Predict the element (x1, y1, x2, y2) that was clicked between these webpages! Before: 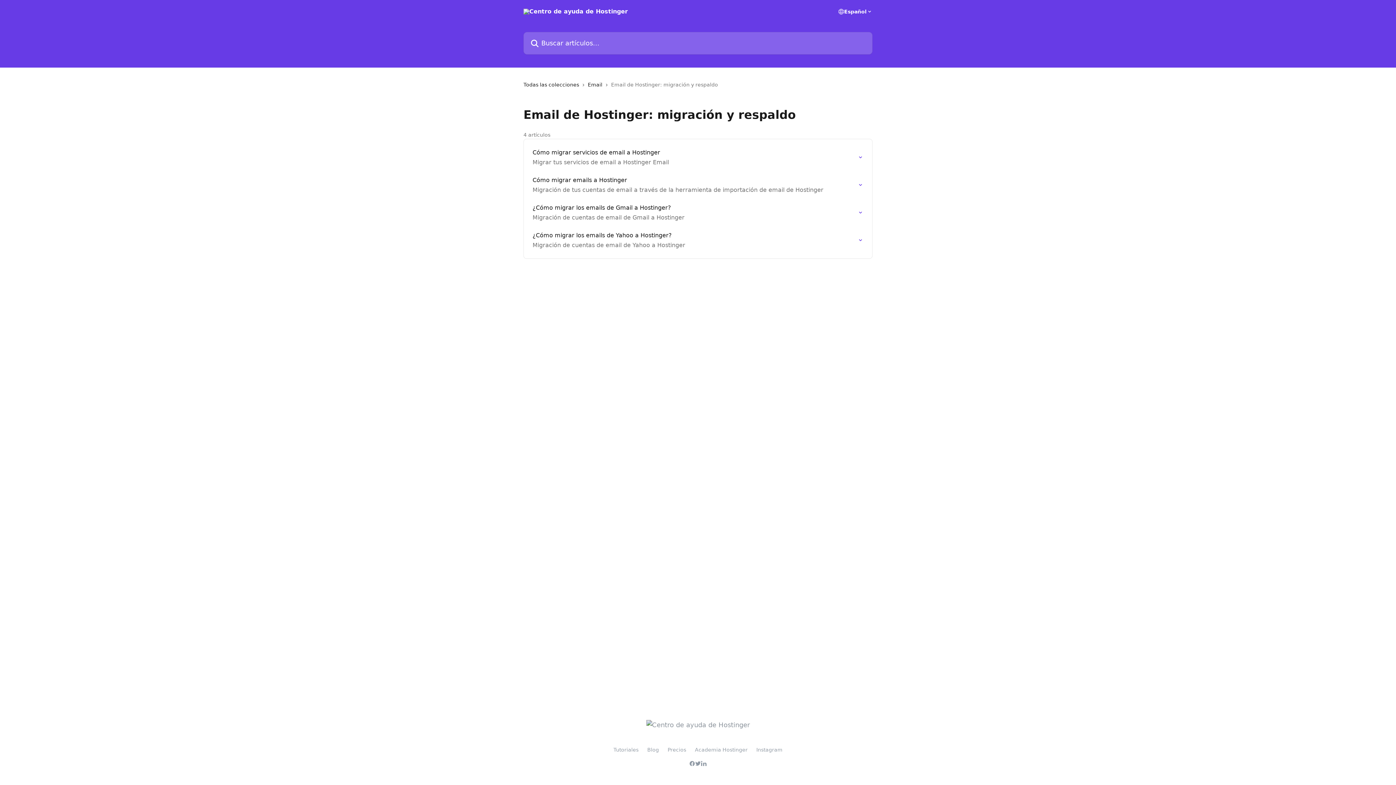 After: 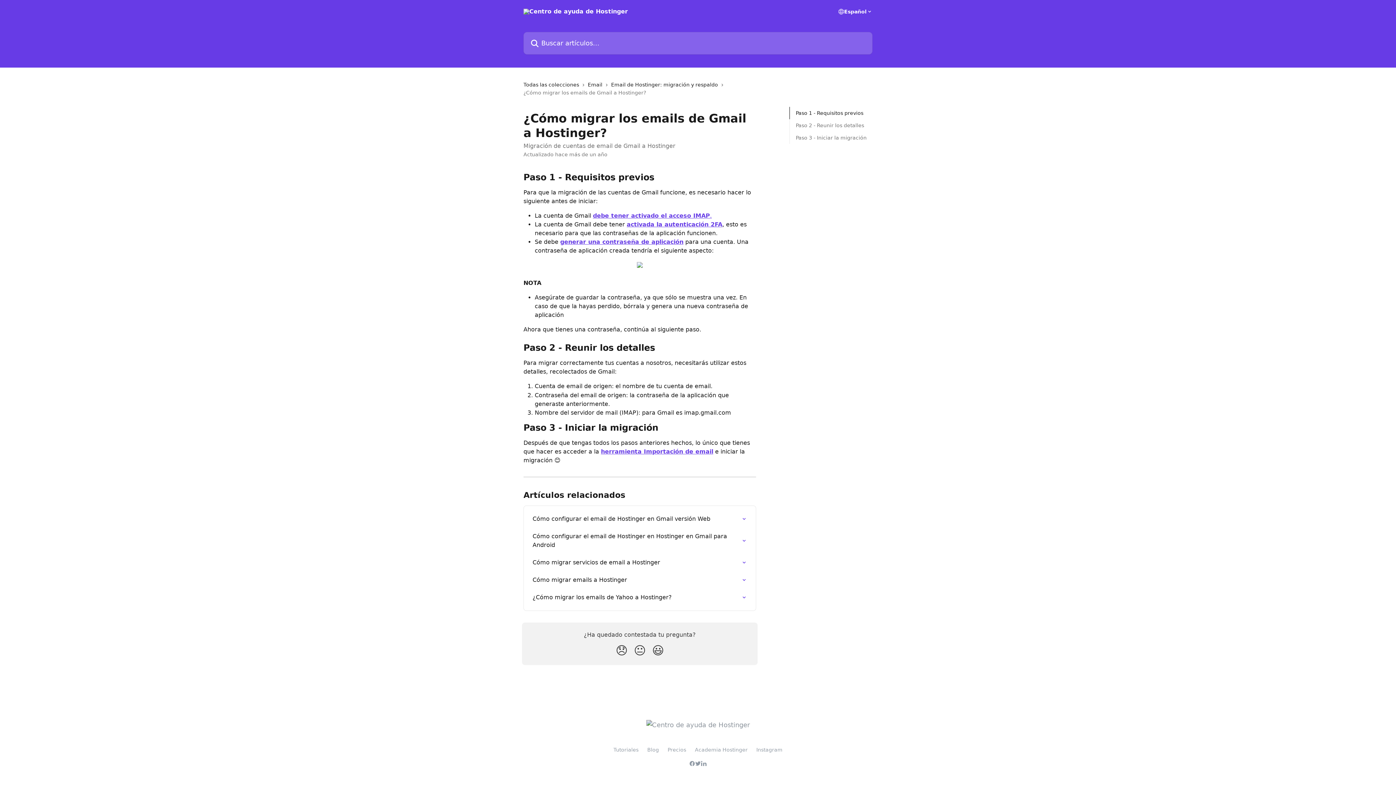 Action: bbox: (528, 198, 868, 226) label: ¿Cómo migrar los emails de Gmail a Hostinger?
Migración de cuentas de email de Gmail a Hostinger